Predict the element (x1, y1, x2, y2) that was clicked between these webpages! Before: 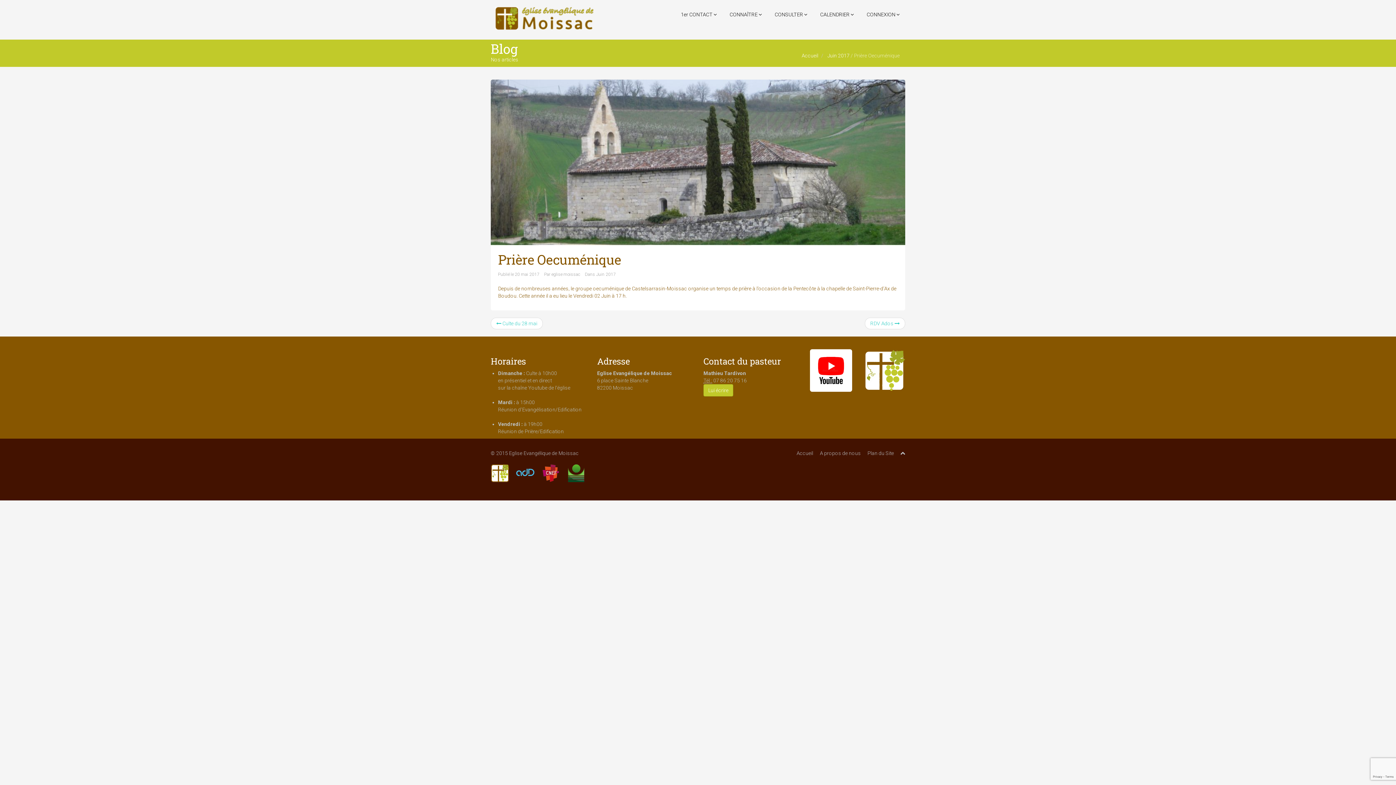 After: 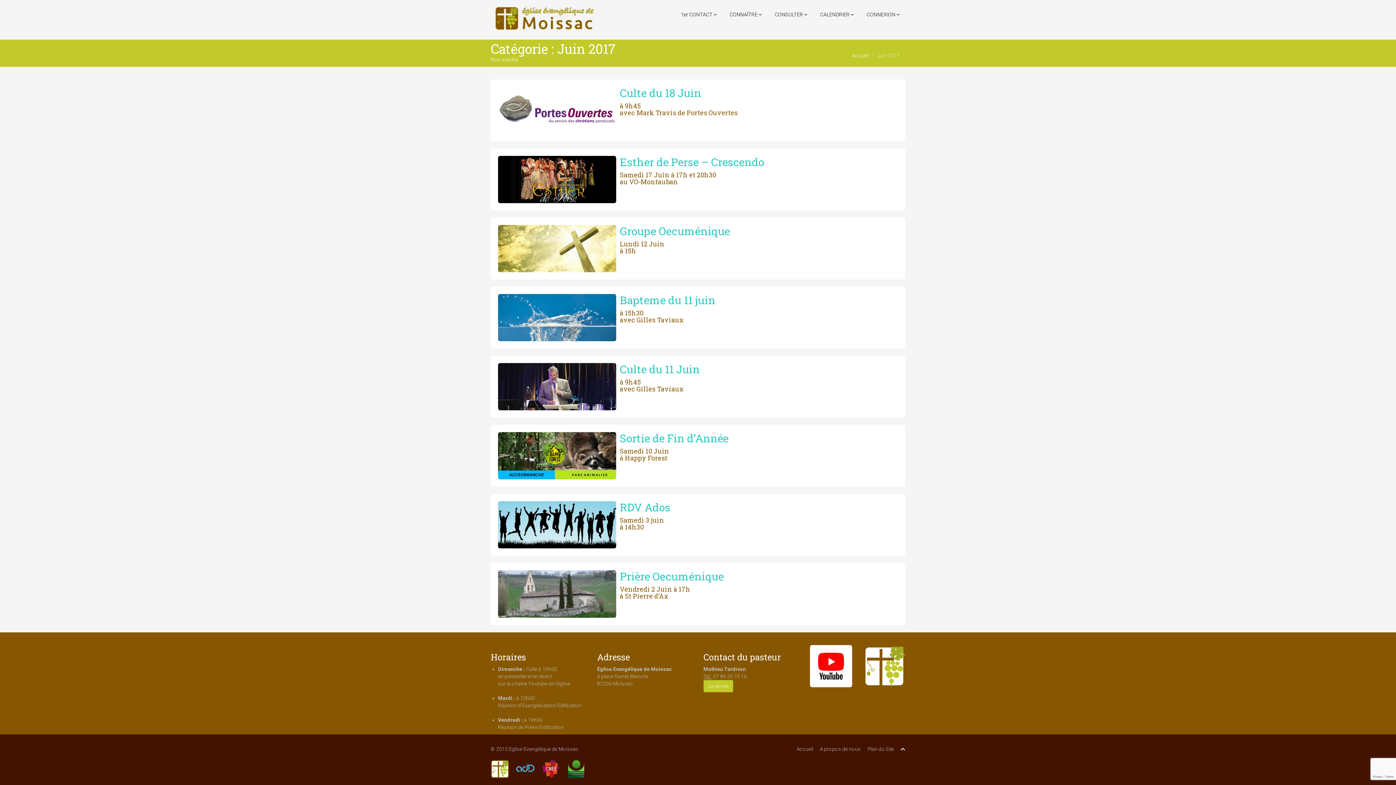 Action: label: Juin 2017 bbox: (827, 52, 849, 58)